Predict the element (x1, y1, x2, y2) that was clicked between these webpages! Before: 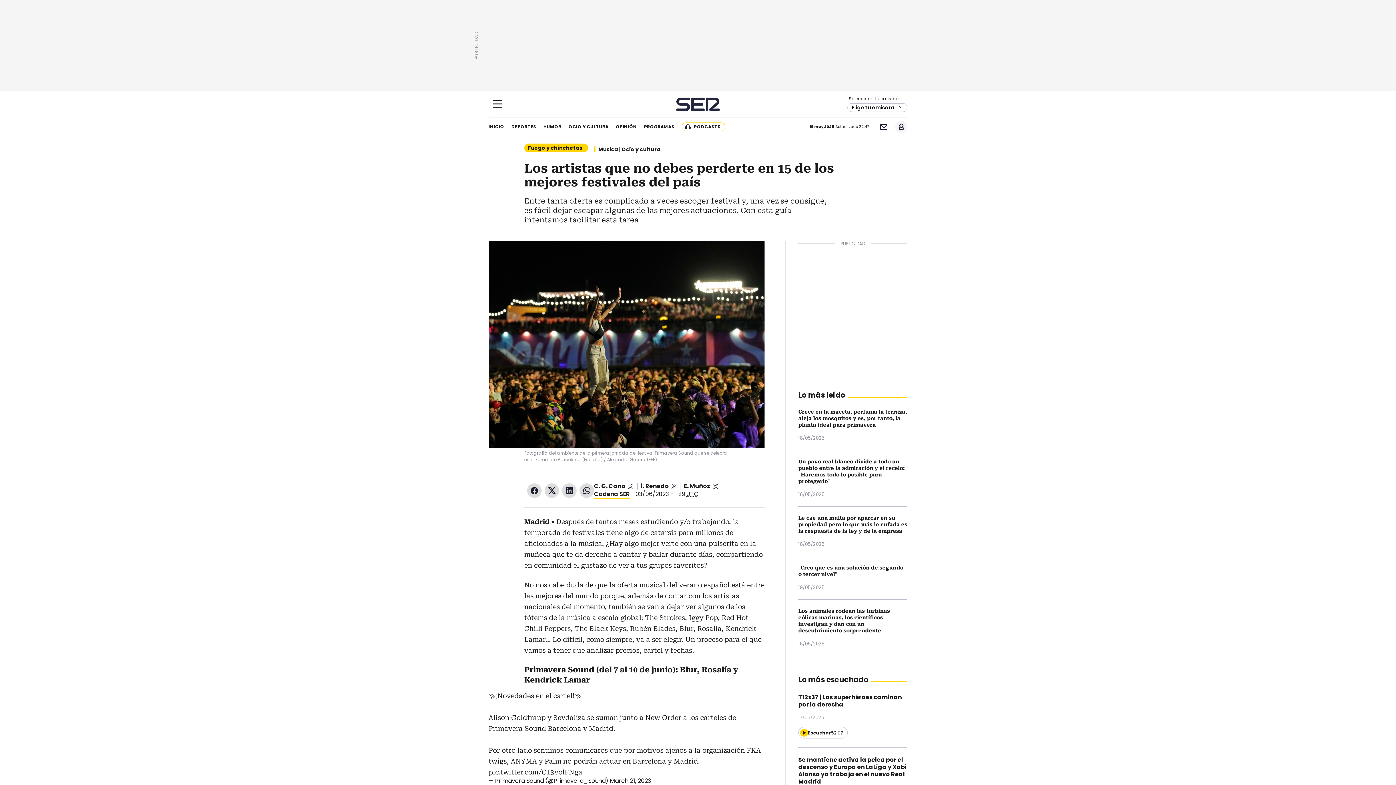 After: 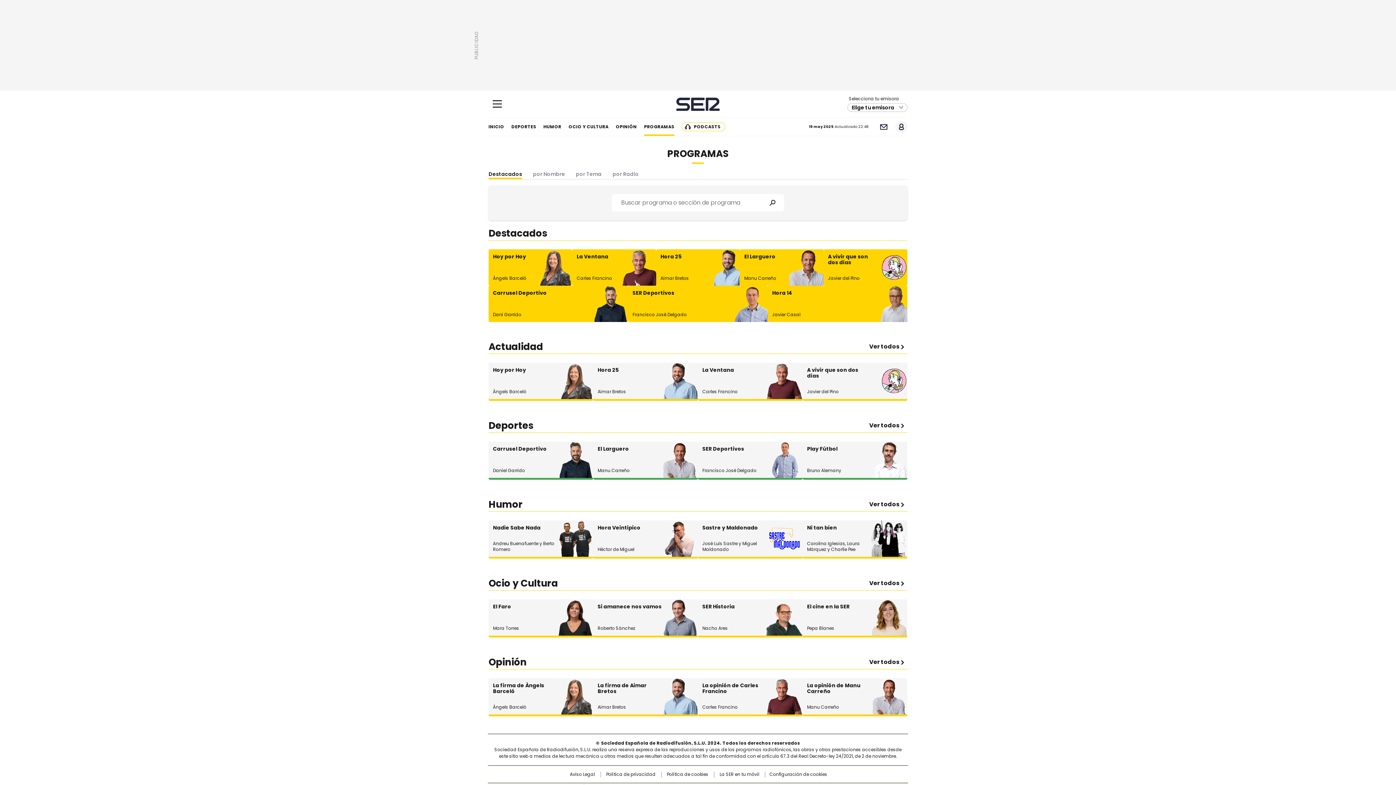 Action: label: PROGRAMAS bbox: (644, 117, 674, 136)